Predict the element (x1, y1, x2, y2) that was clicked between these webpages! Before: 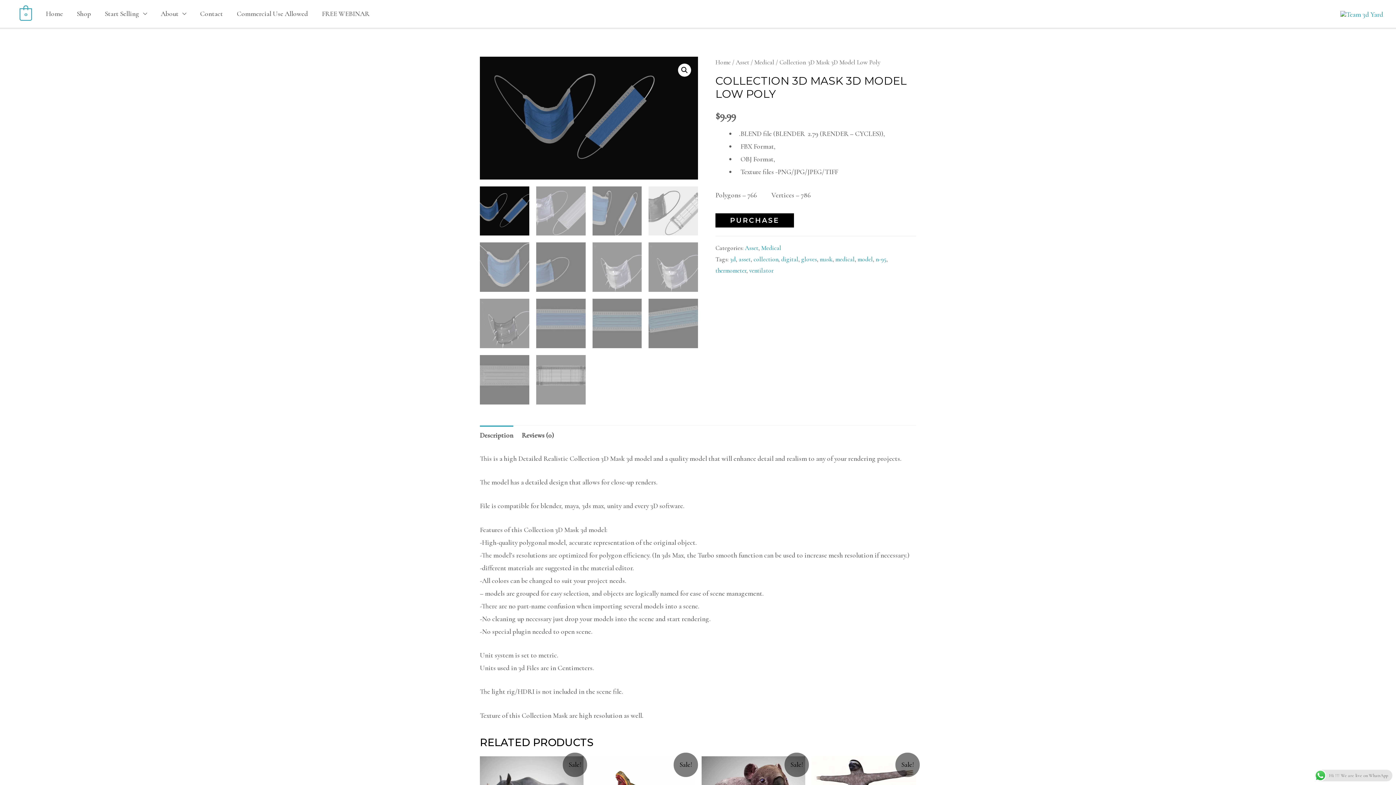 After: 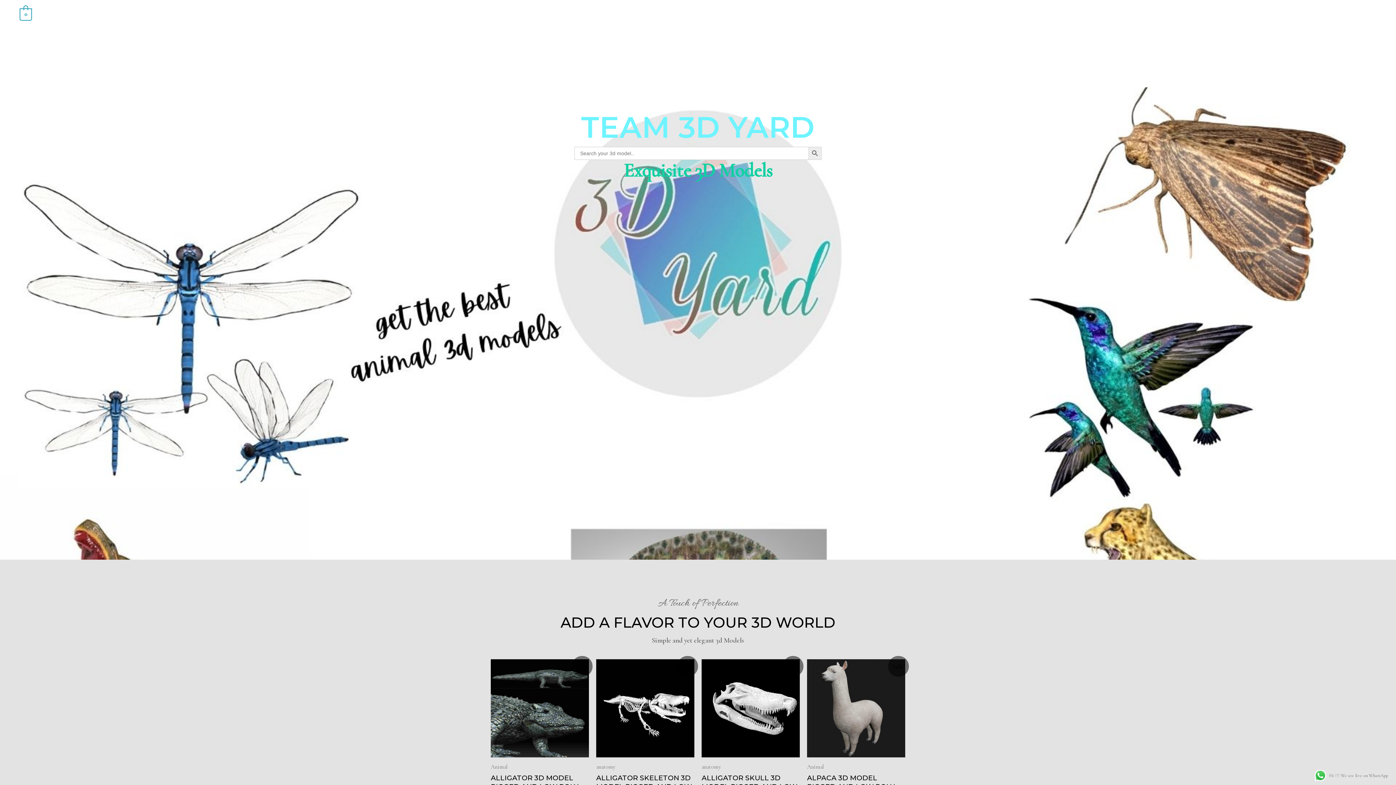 Action: label: Home bbox: (39, 0, 69, 27)